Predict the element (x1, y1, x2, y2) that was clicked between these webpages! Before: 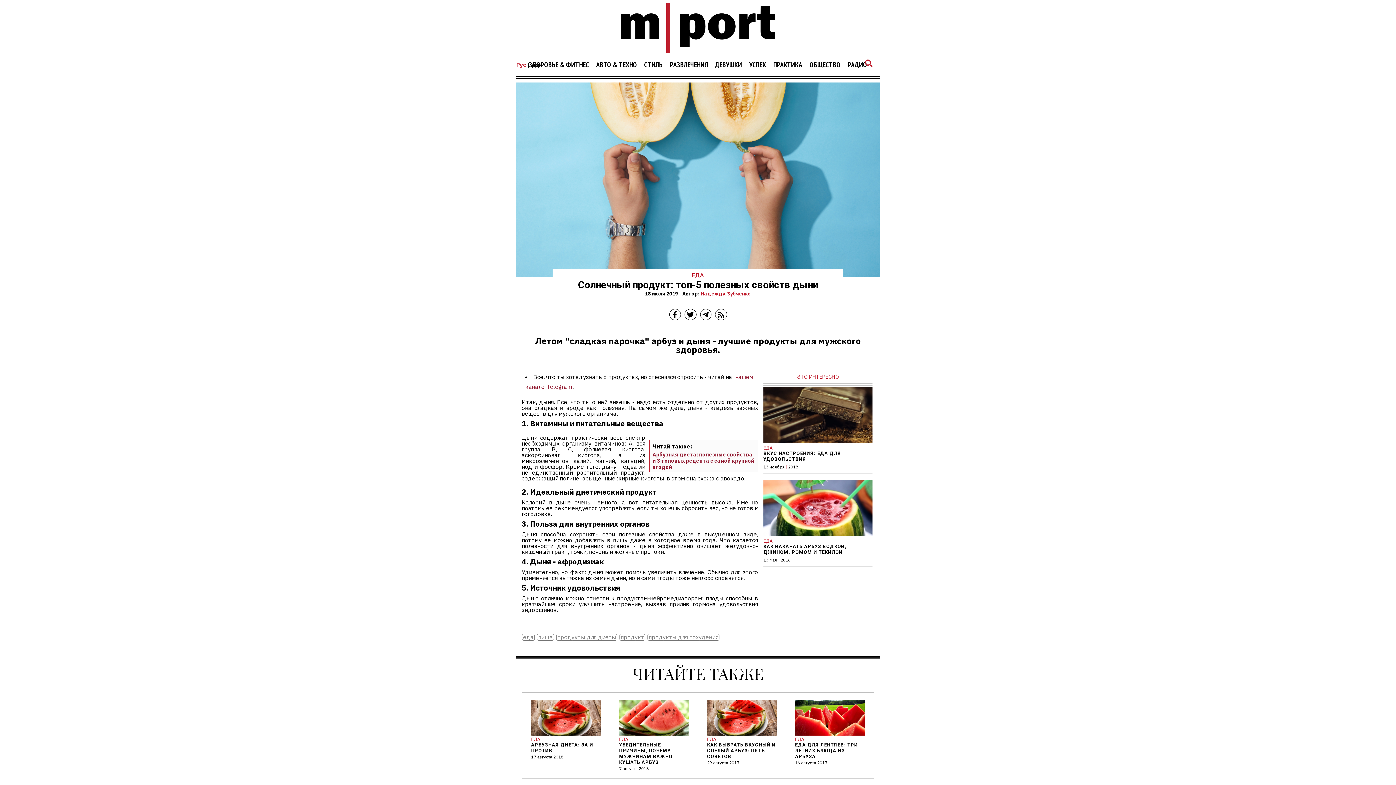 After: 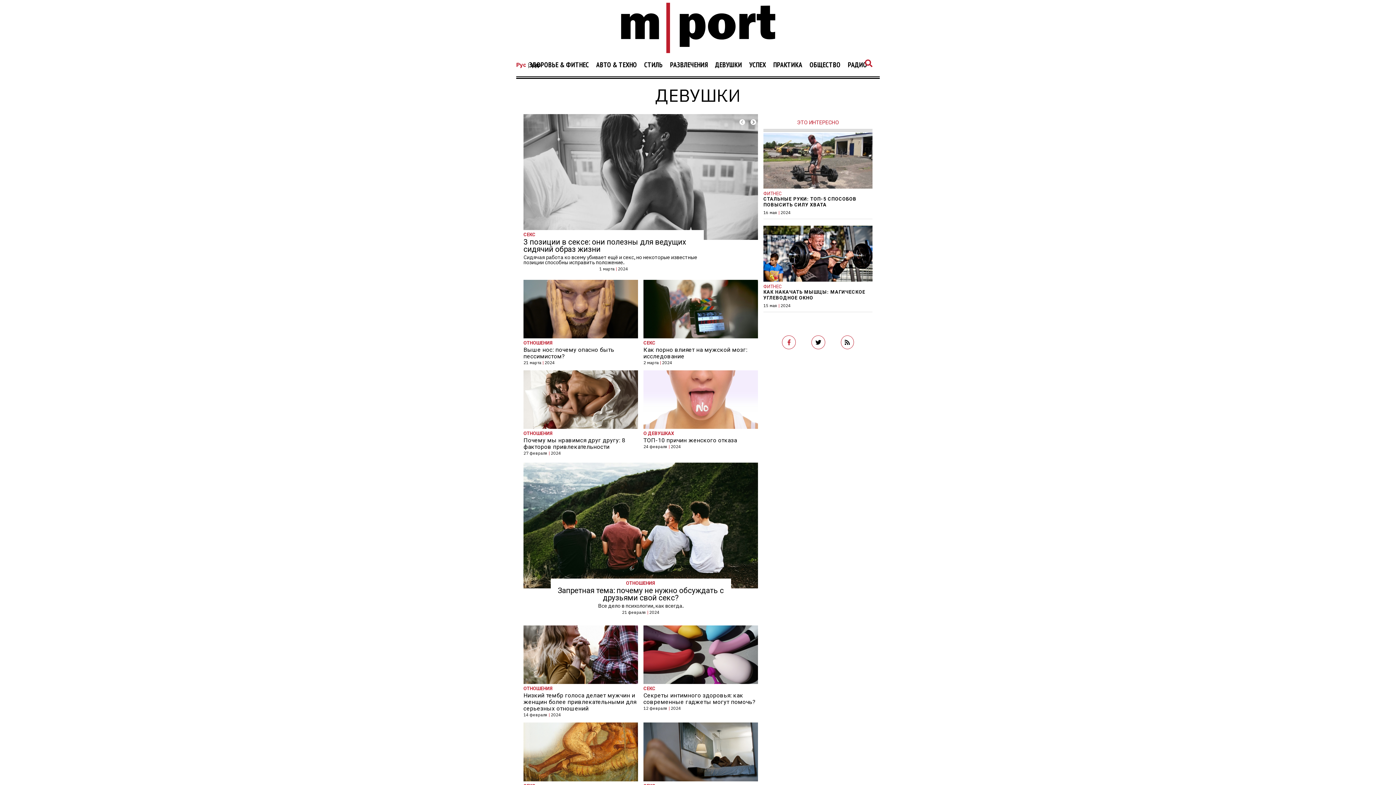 Action: bbox: (715, 61, 742, 71) label: ДЕВУШКИ